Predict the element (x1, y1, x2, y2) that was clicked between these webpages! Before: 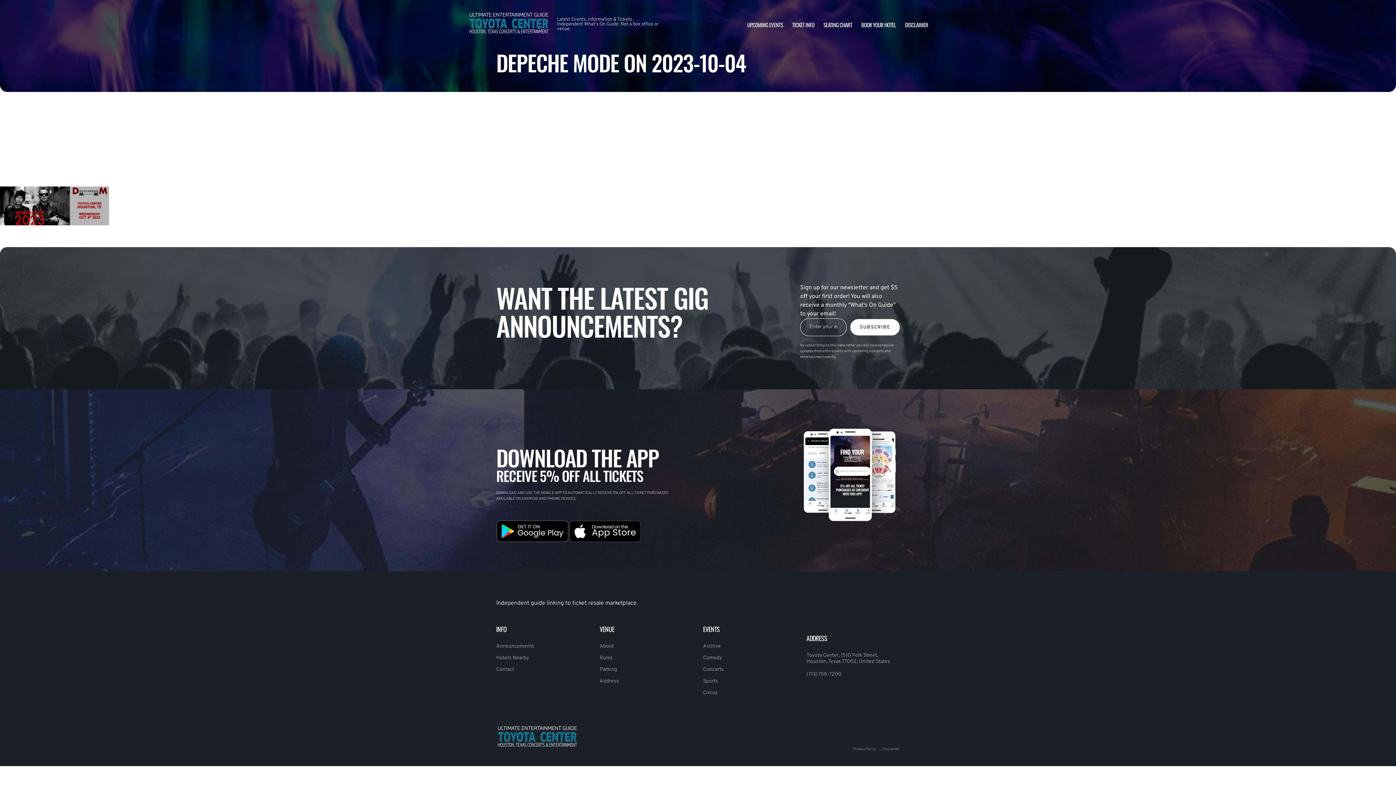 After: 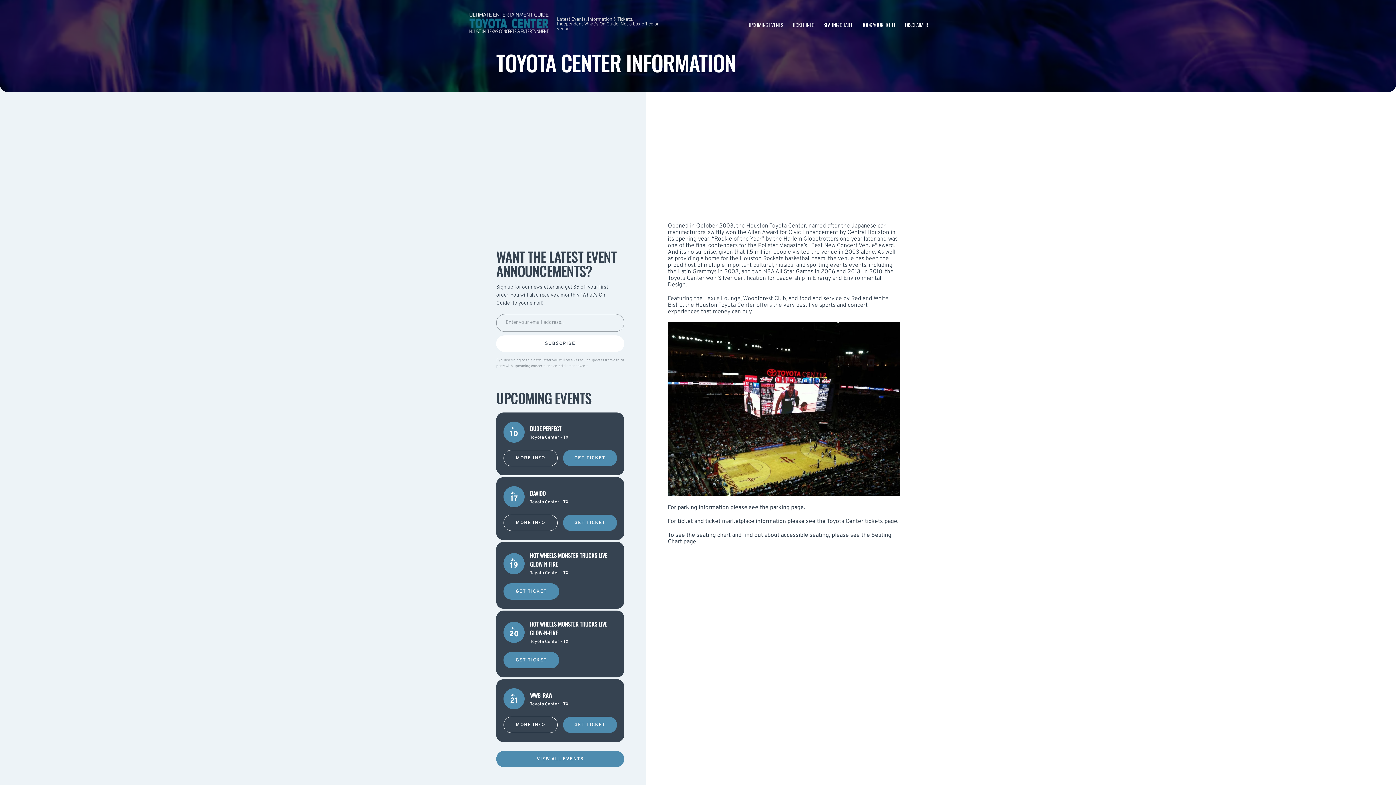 Action: label: About bbox: (599, 643, 614, 649)